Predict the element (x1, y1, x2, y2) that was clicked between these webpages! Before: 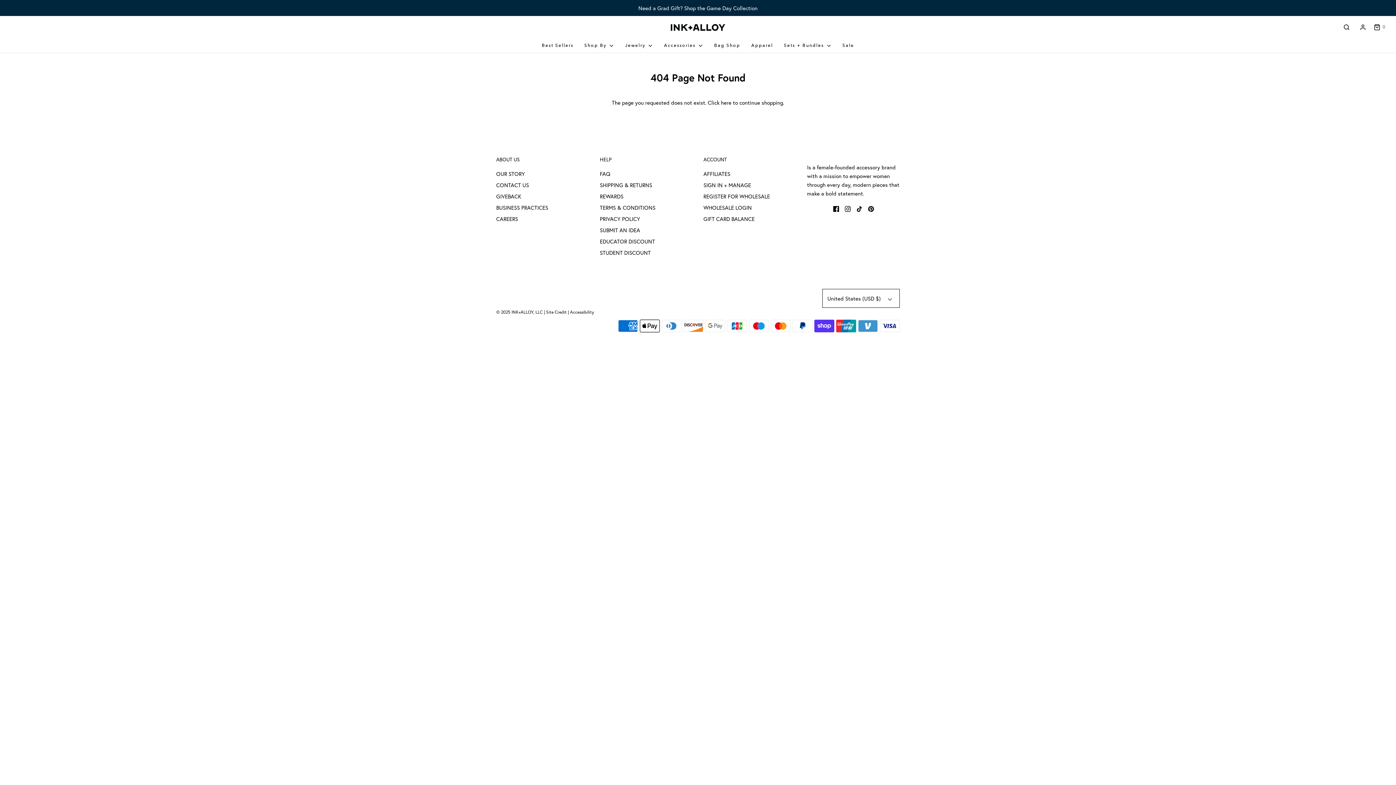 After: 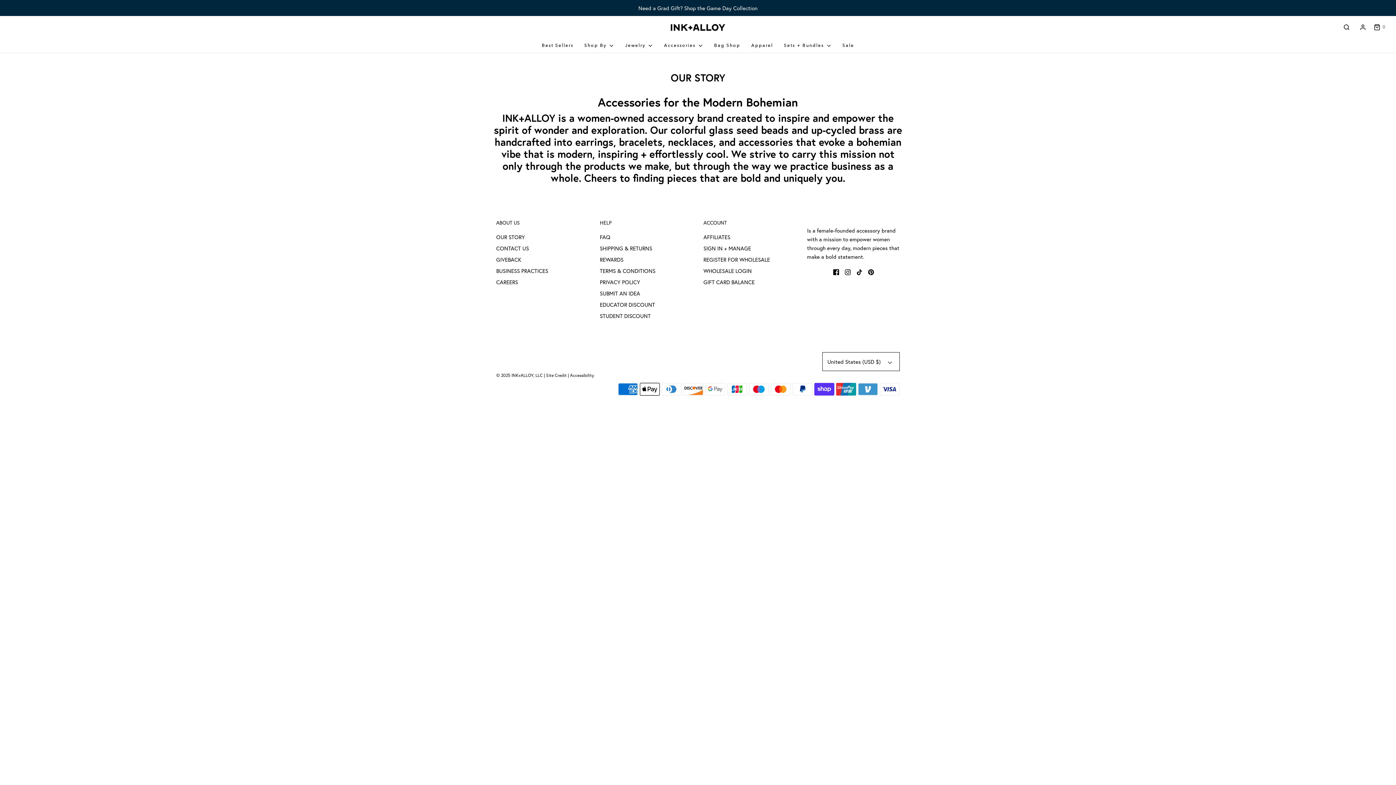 Action: bbox: (496, 169, 525, 180) label: OUR STORY